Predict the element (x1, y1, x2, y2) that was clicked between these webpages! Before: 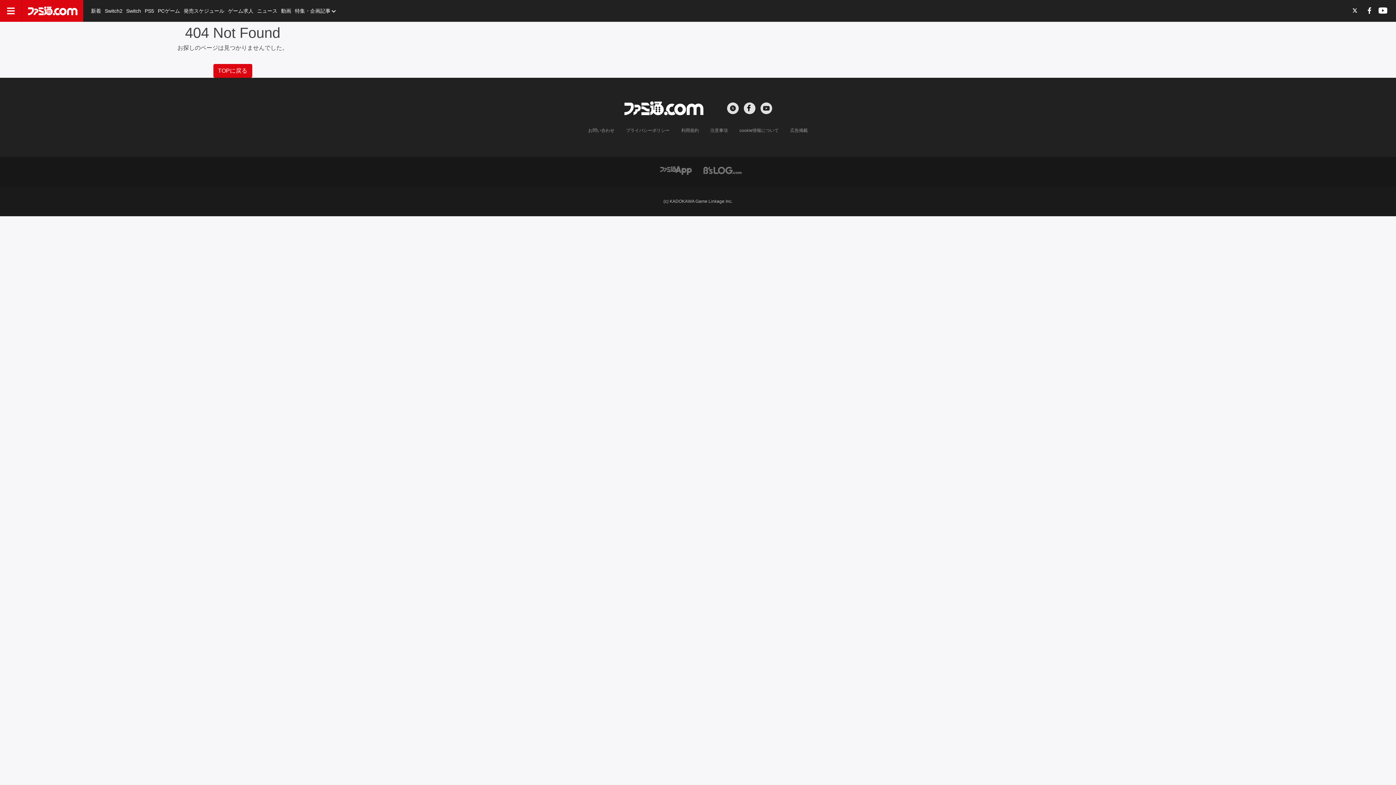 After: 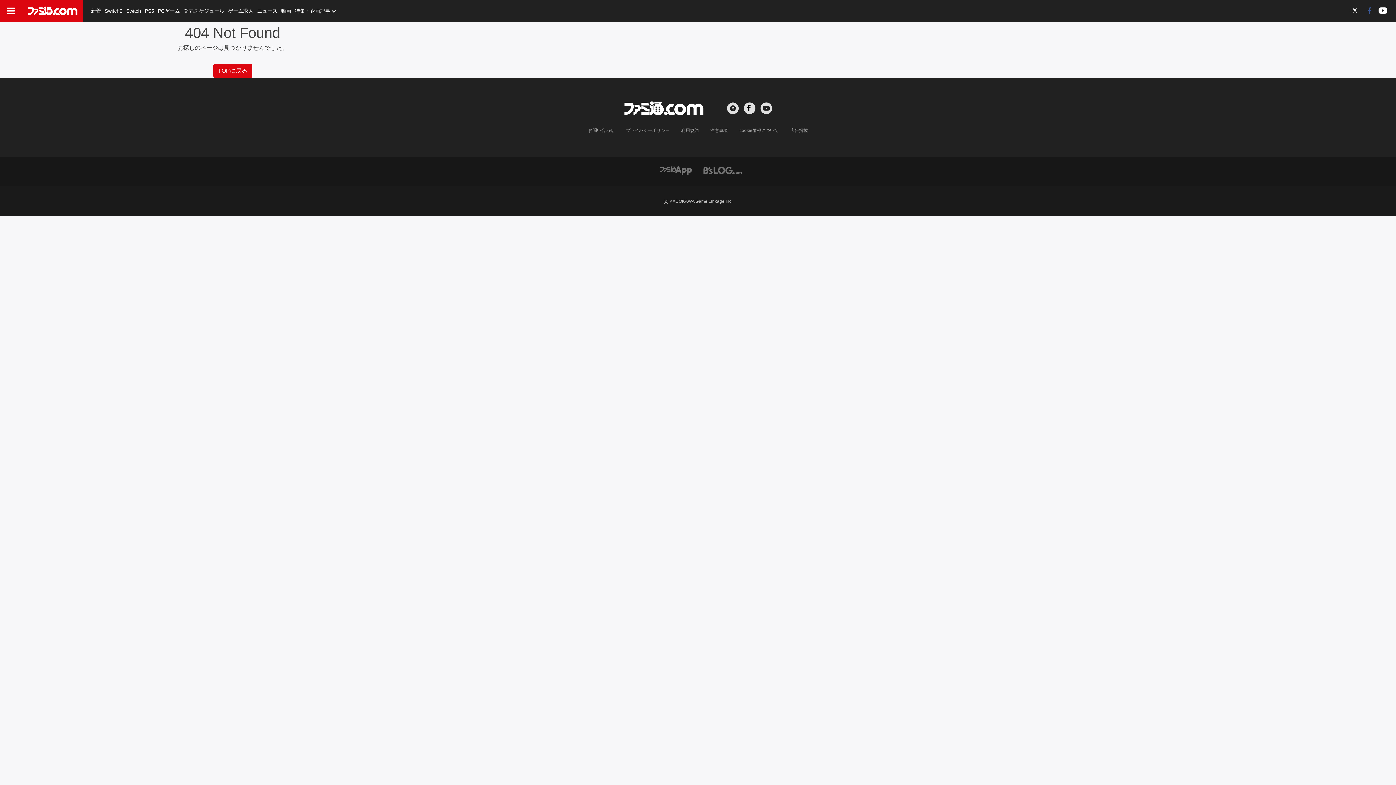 Action: label: Facebookへの外部リンク bbox: (1363, 0, 1376, 20)